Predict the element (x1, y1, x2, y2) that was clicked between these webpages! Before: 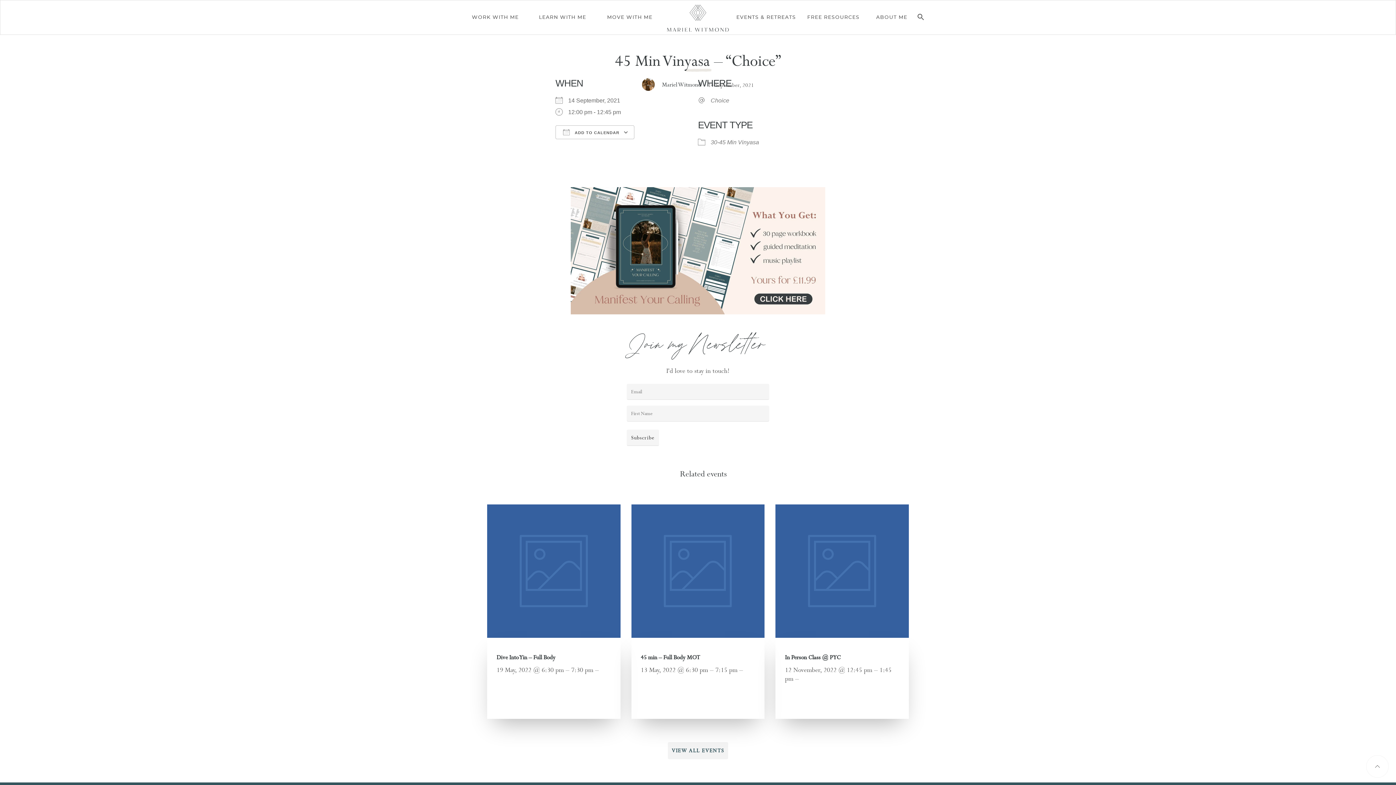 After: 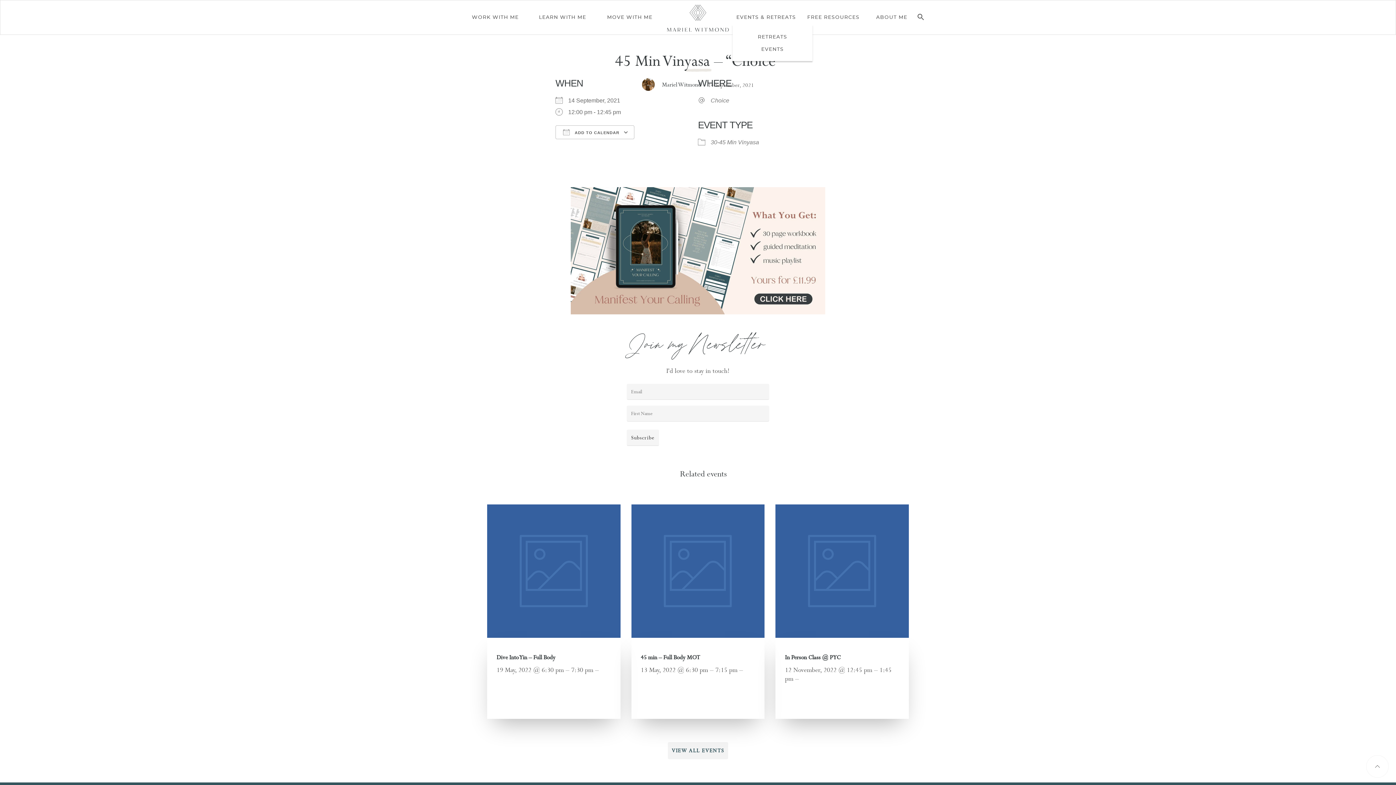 Action: label: EVENTS & RETREATS bbox: (736, 8, 796, 26)